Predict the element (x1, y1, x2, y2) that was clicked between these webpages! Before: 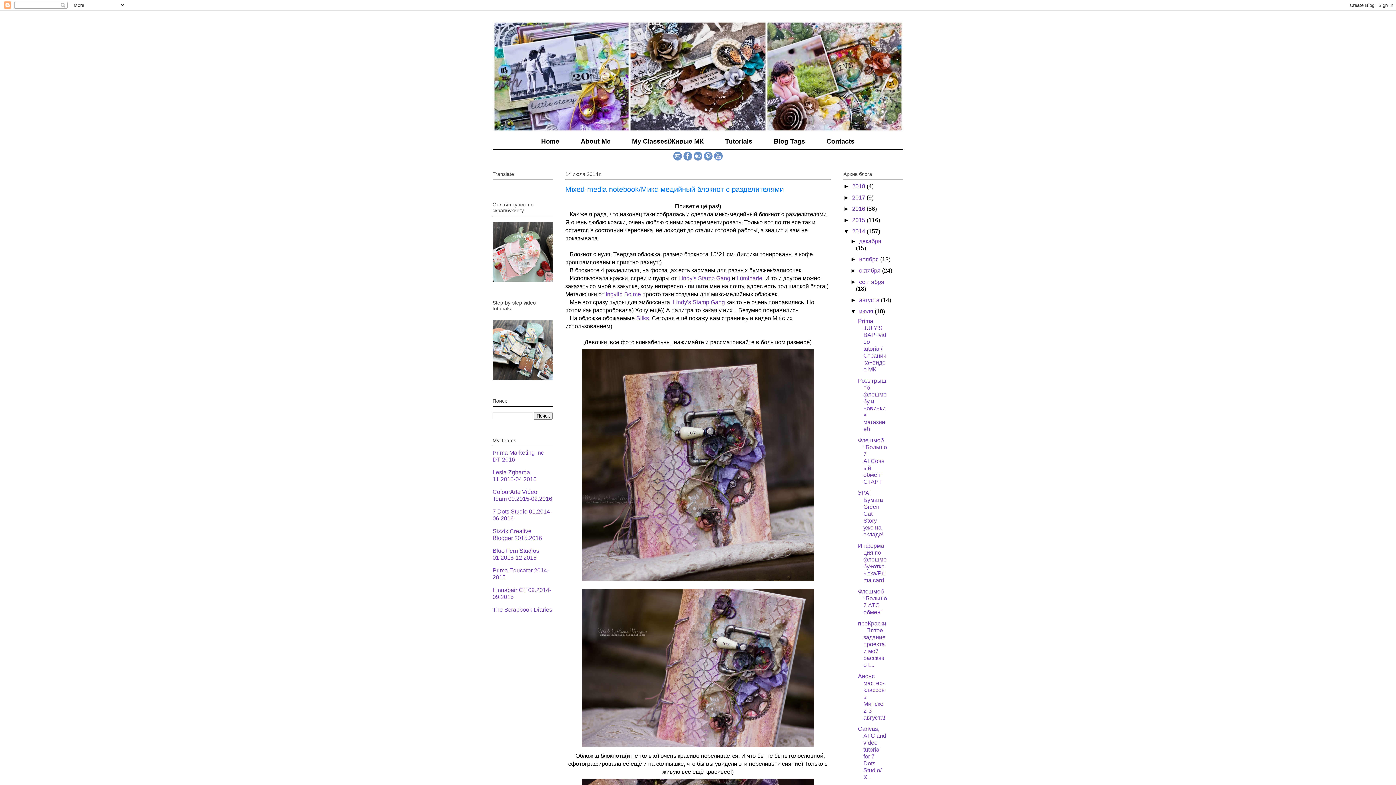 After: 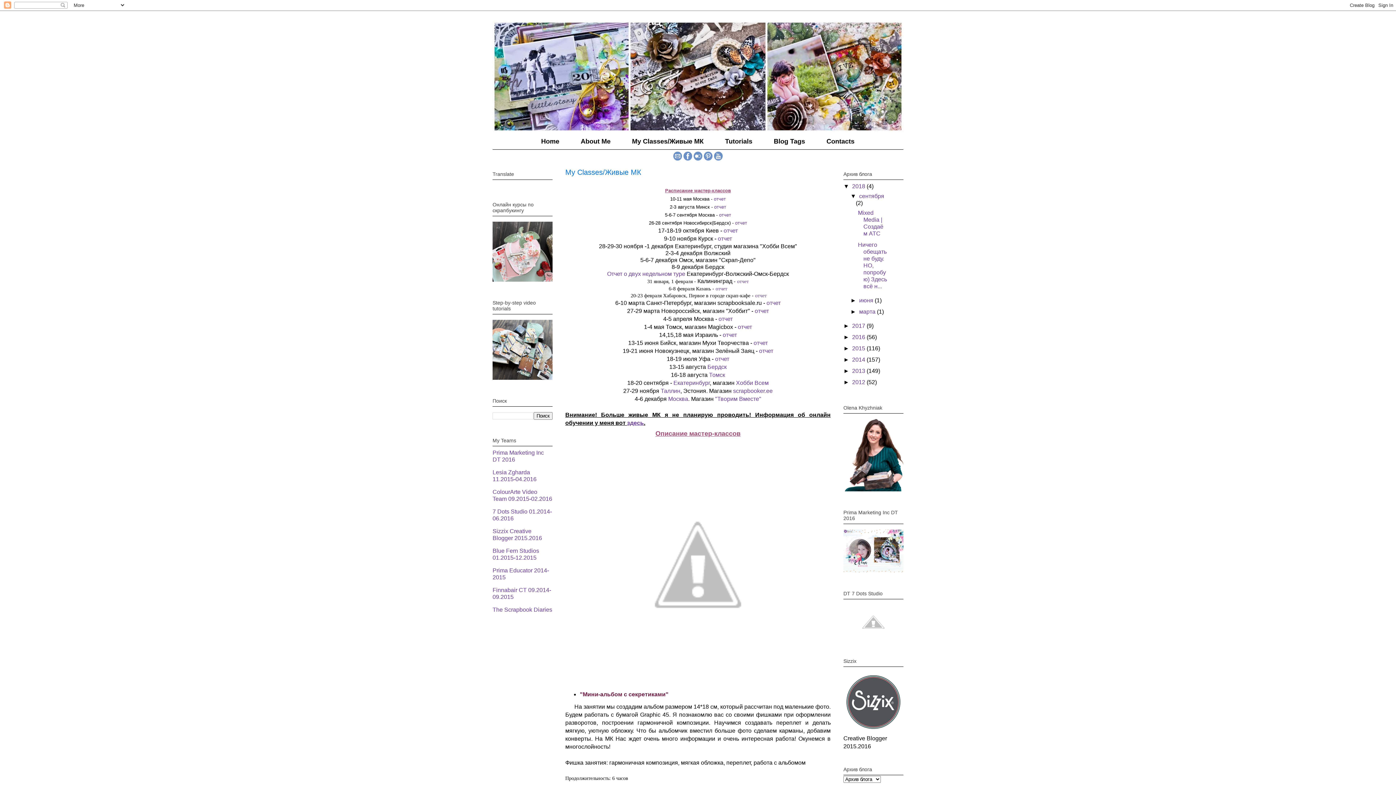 Action: bbox: (622, 133, 713, 149) label: My Classes/Живые МК